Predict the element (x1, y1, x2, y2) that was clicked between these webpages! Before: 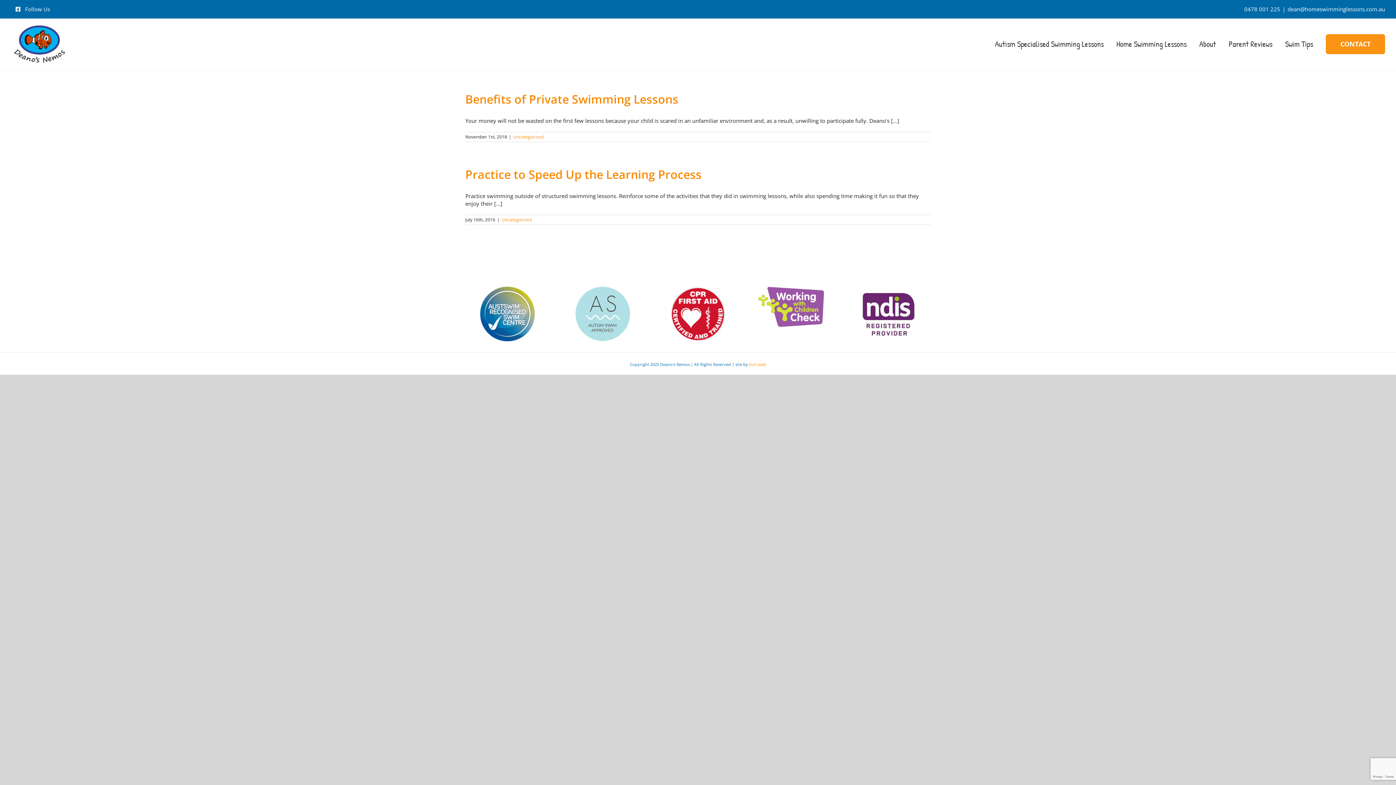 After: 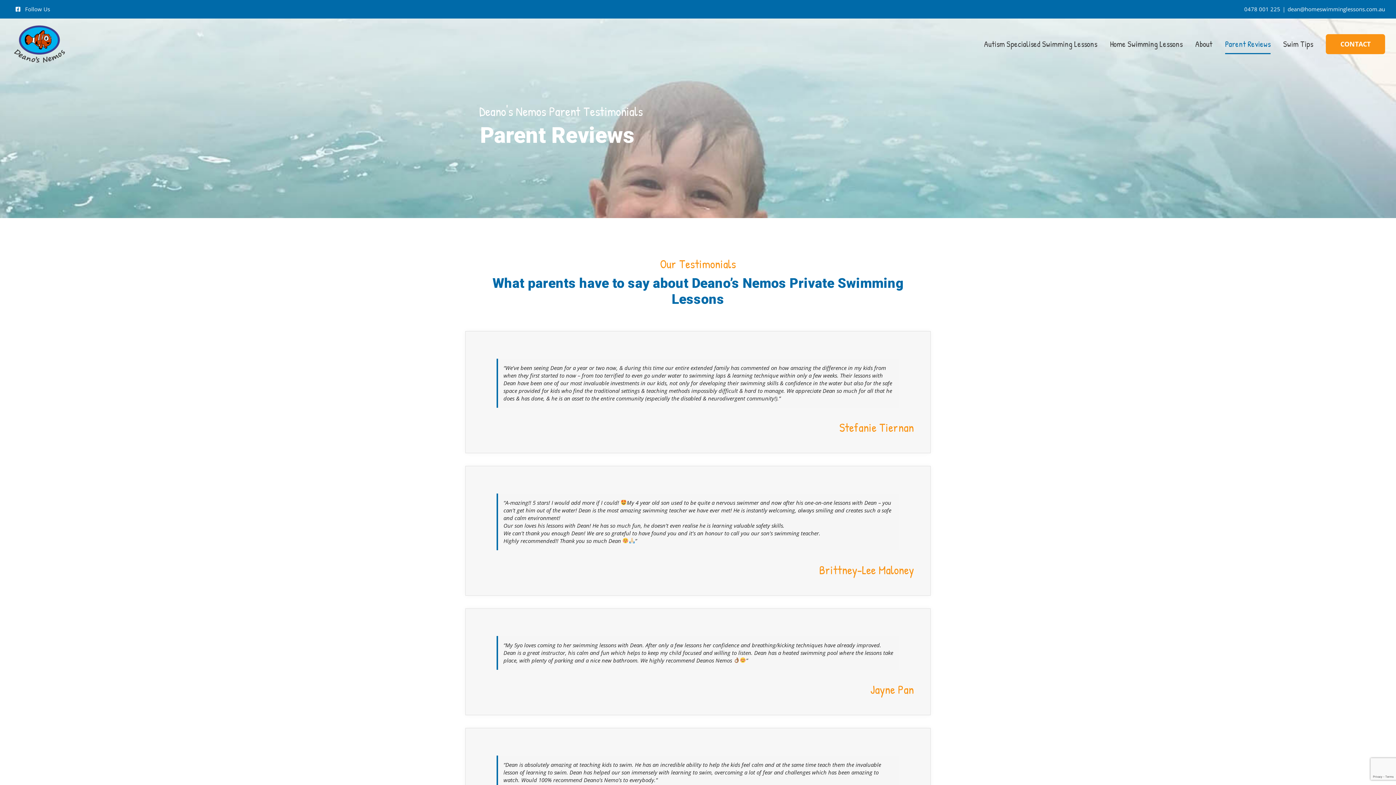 Action: bbox: (1229, 18, 1272, 69) label: Parent Reviews